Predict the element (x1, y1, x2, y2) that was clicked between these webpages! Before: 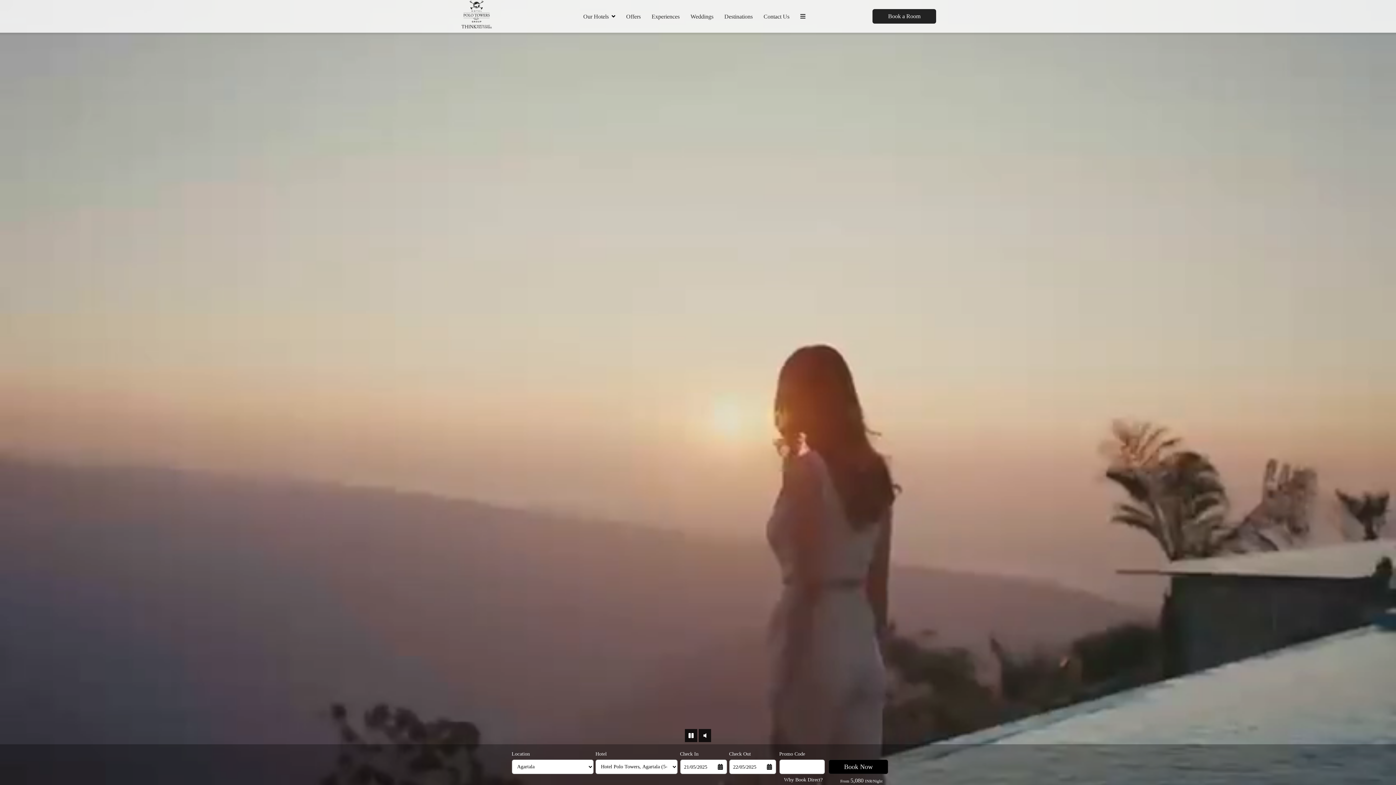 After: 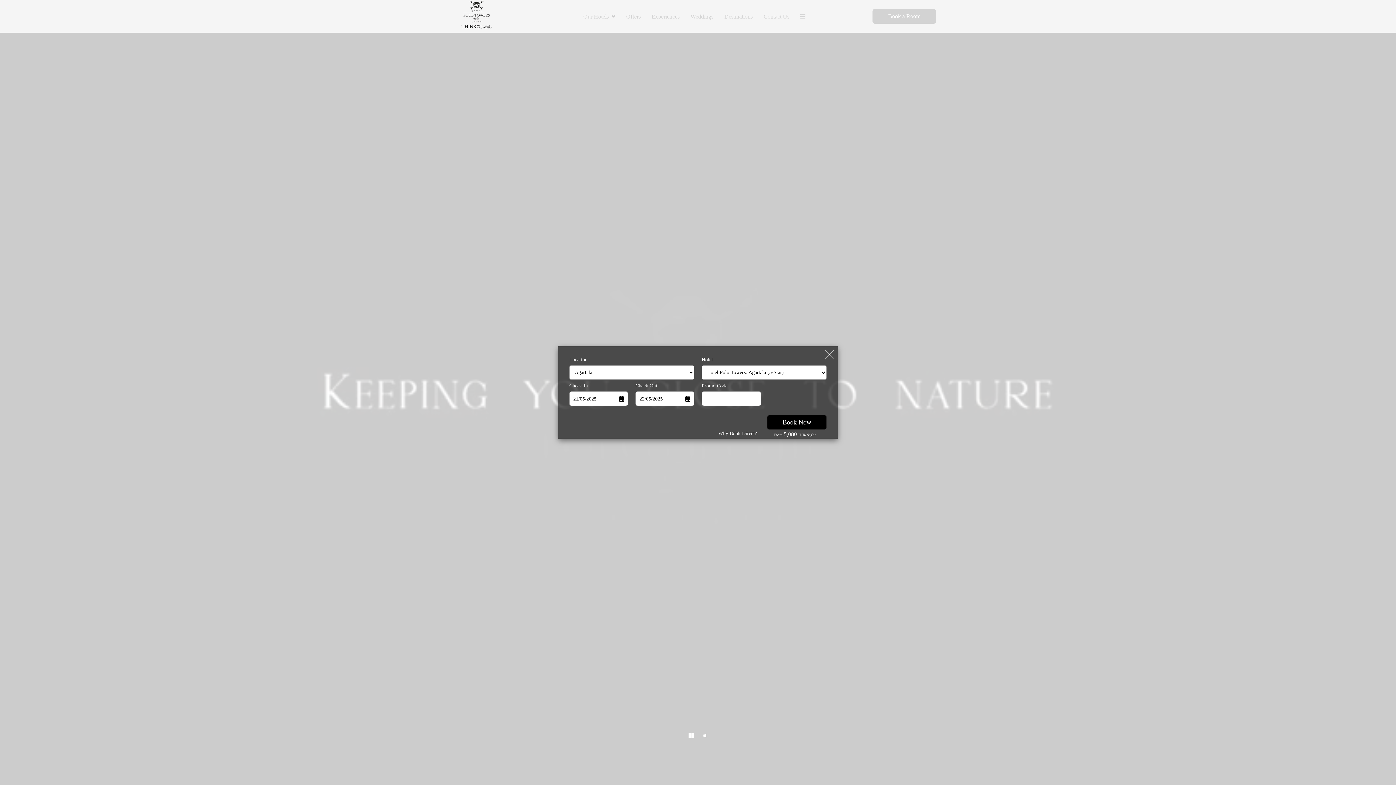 Action: label: Book a Room bbox: (872, 9, 936, 23)